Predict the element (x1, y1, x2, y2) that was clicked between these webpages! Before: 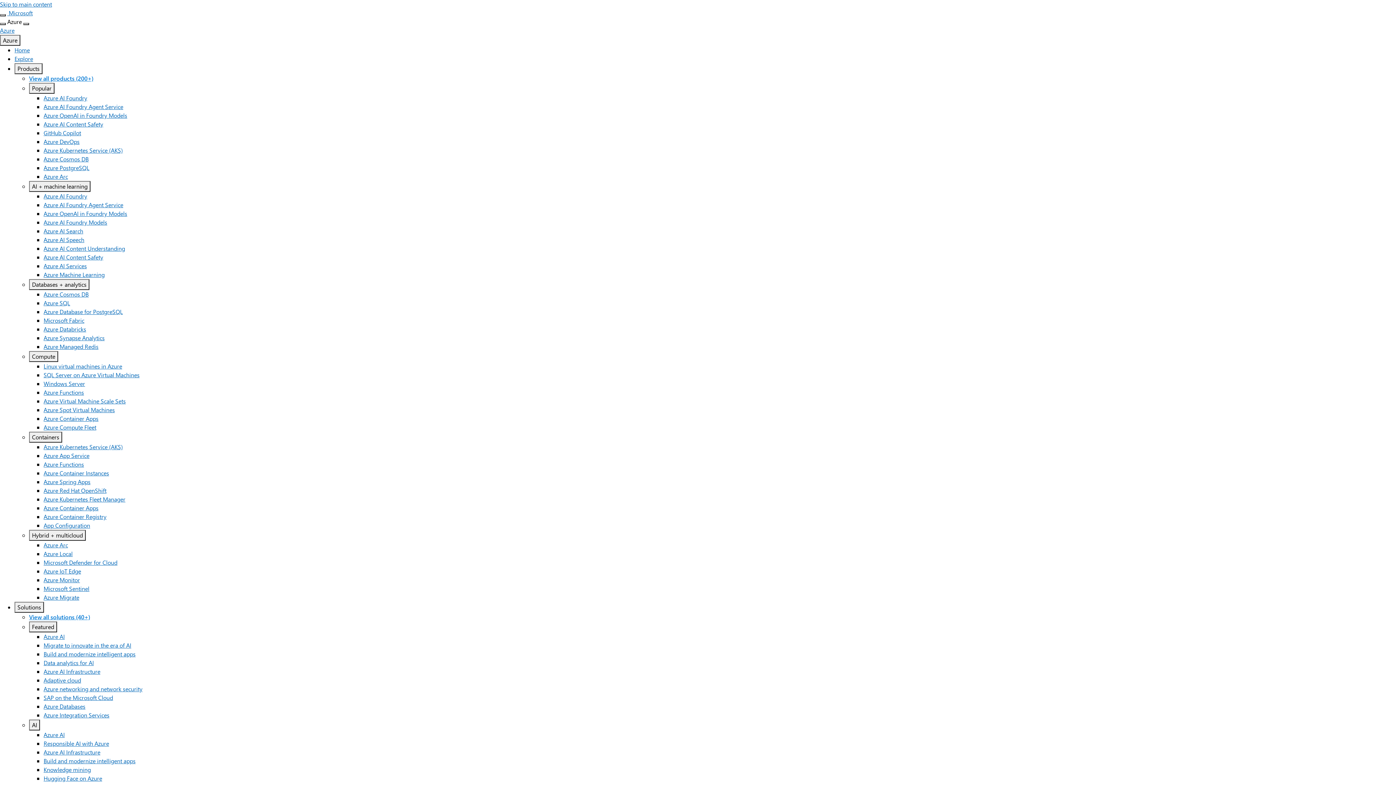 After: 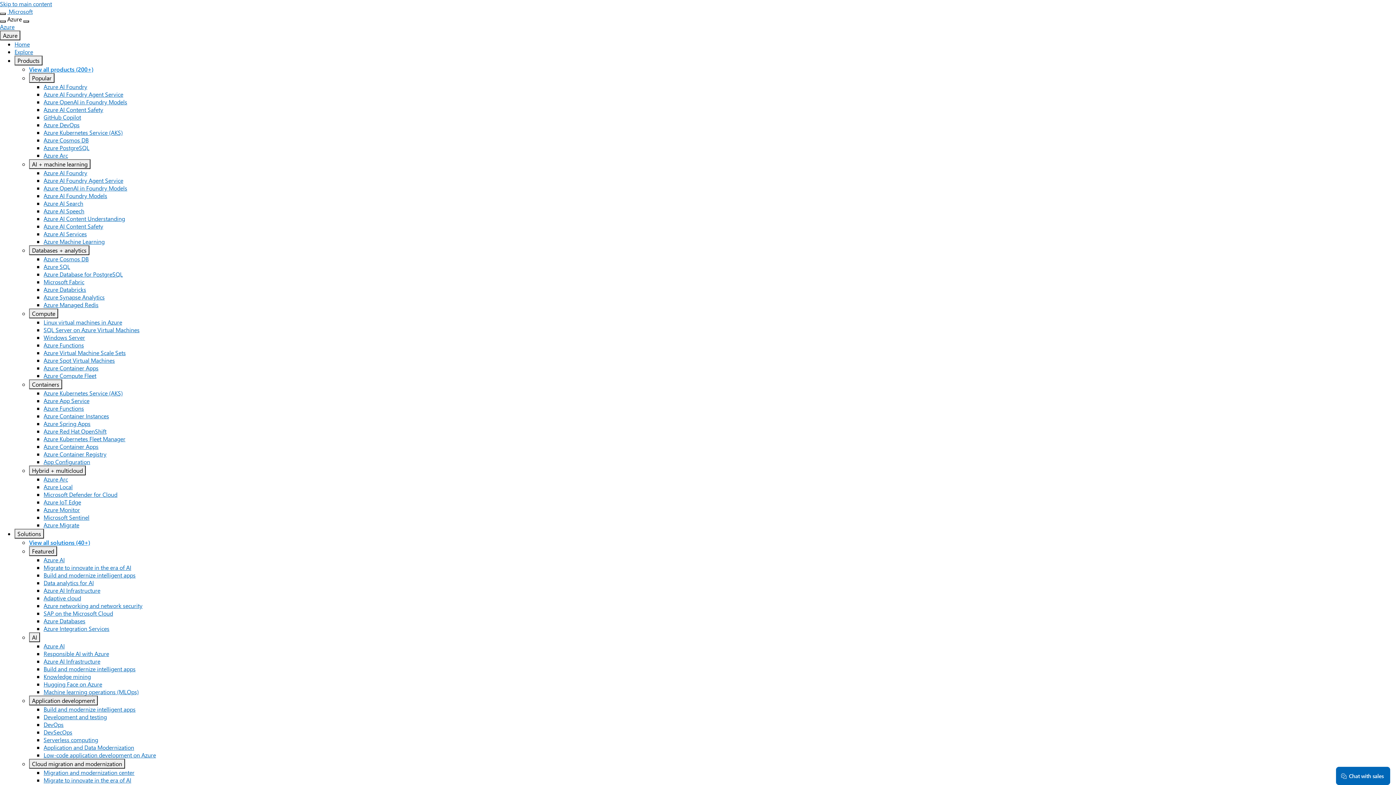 Action: bbox: (43, 694, 113, 701) label: SAP on the Microsoft Cloud